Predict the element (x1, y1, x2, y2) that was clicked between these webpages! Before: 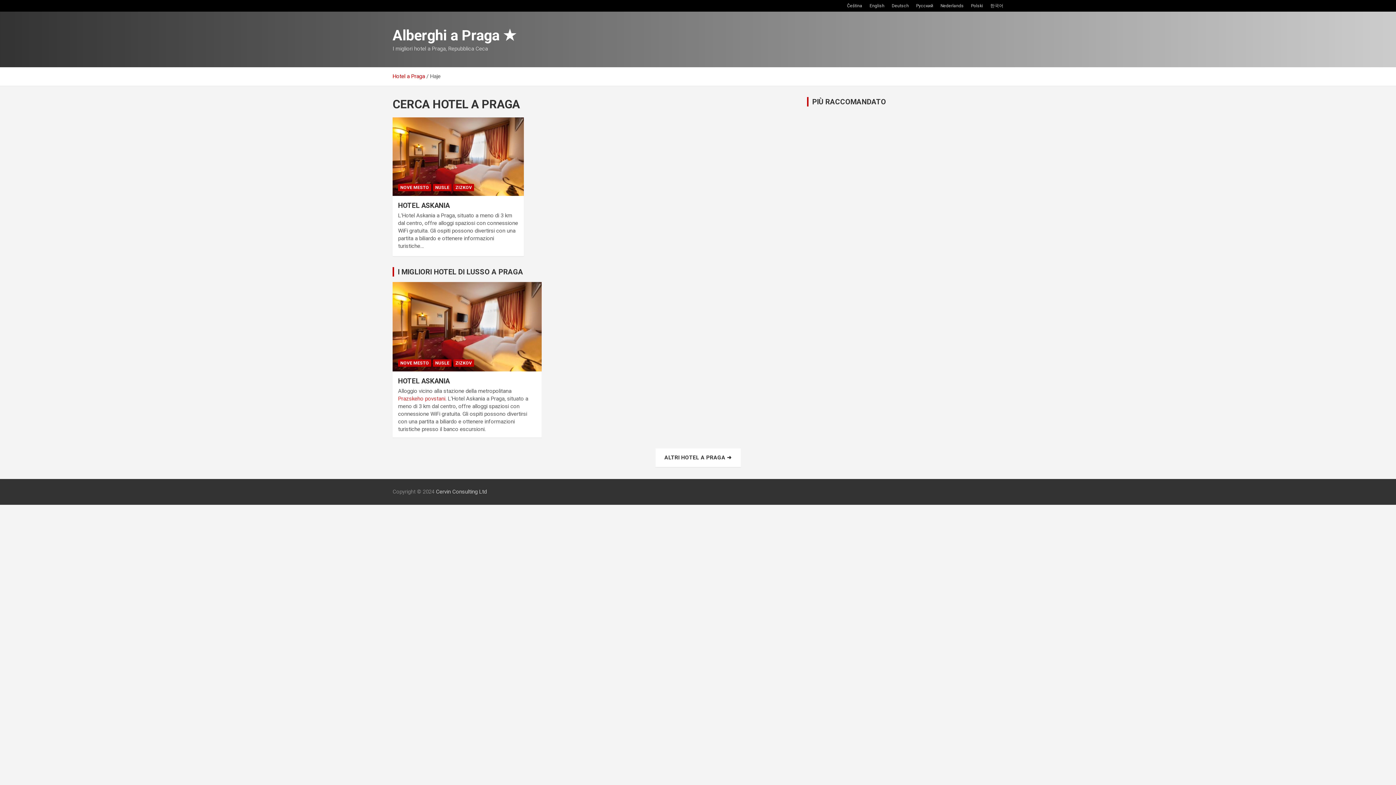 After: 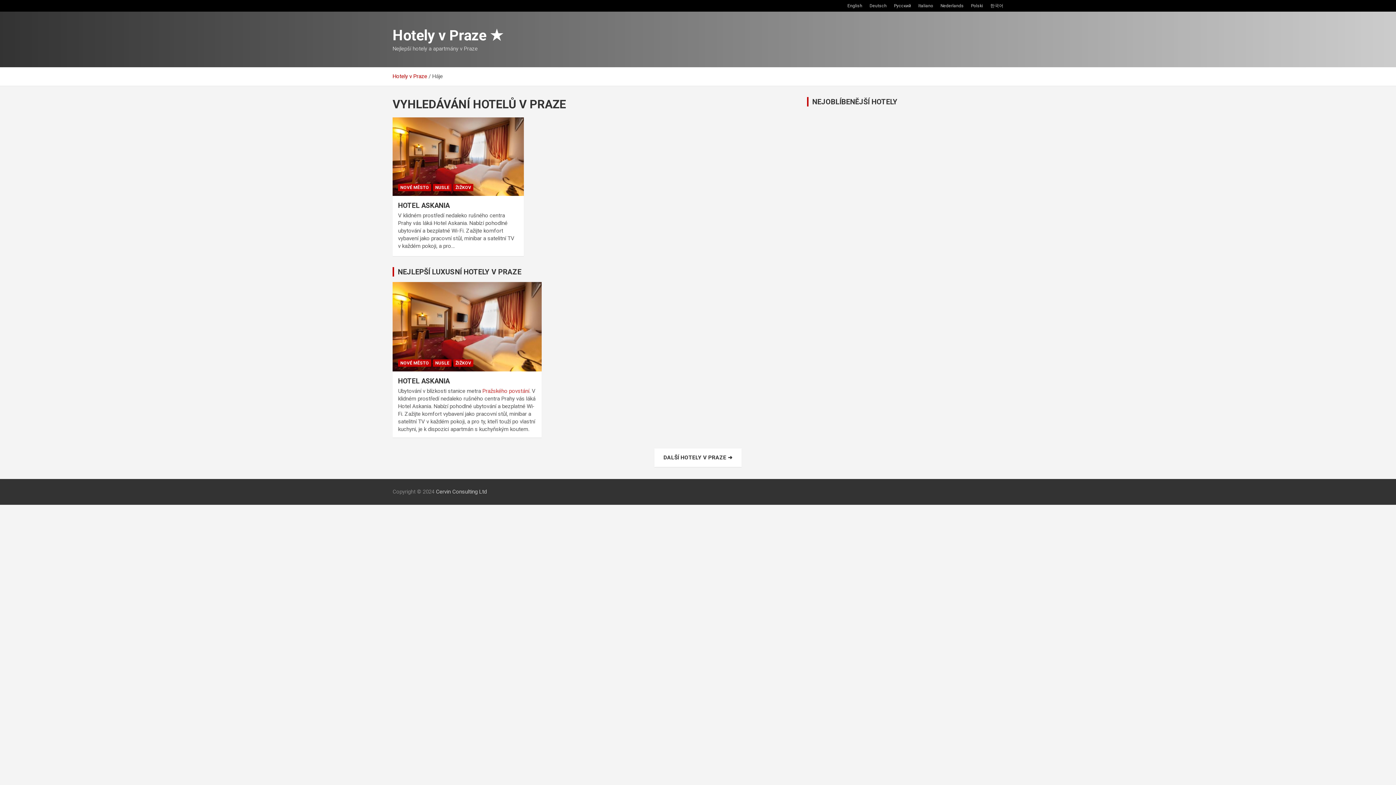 Action: bbox: (847, 2, 862, 8) label: Čeština